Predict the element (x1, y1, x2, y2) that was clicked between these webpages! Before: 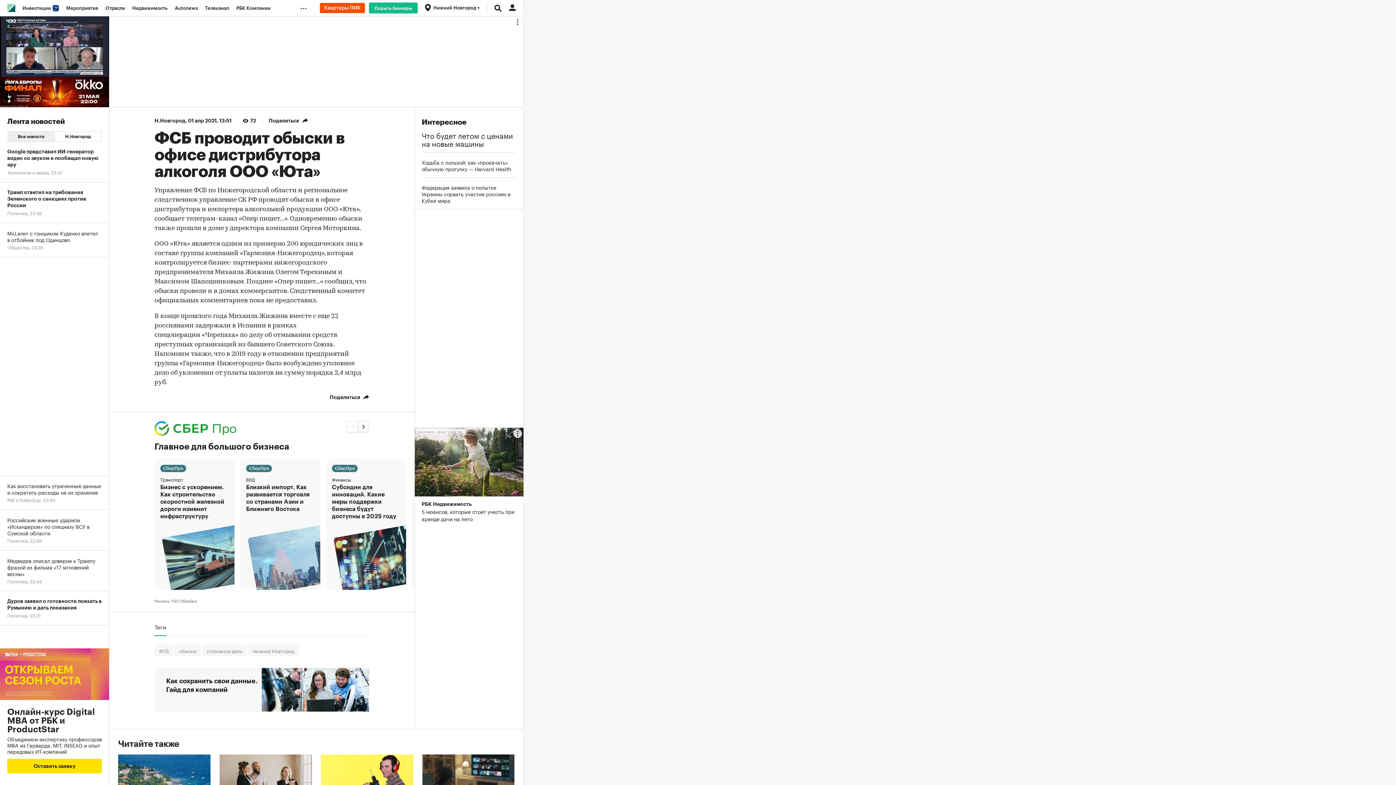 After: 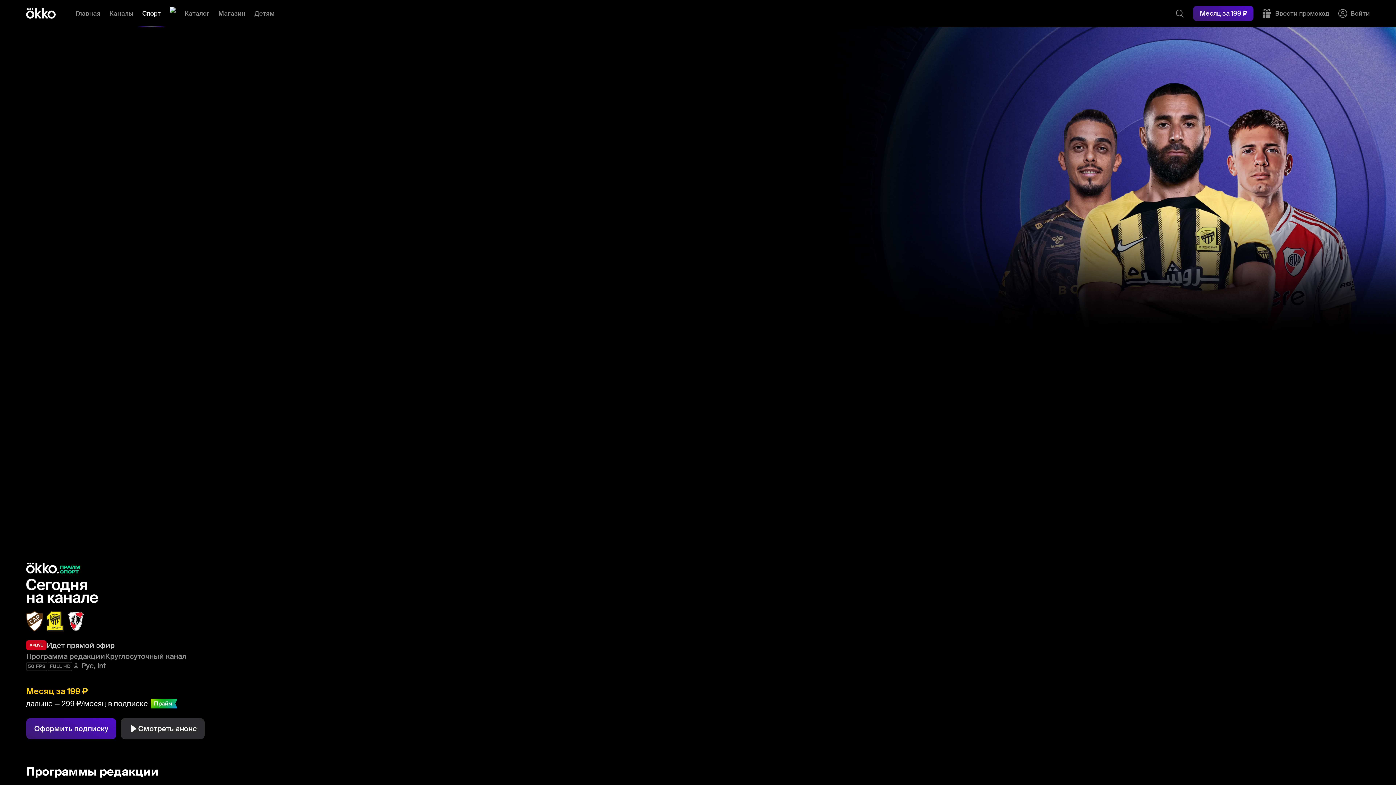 Action: bbox: (0, 76, 109, 107)